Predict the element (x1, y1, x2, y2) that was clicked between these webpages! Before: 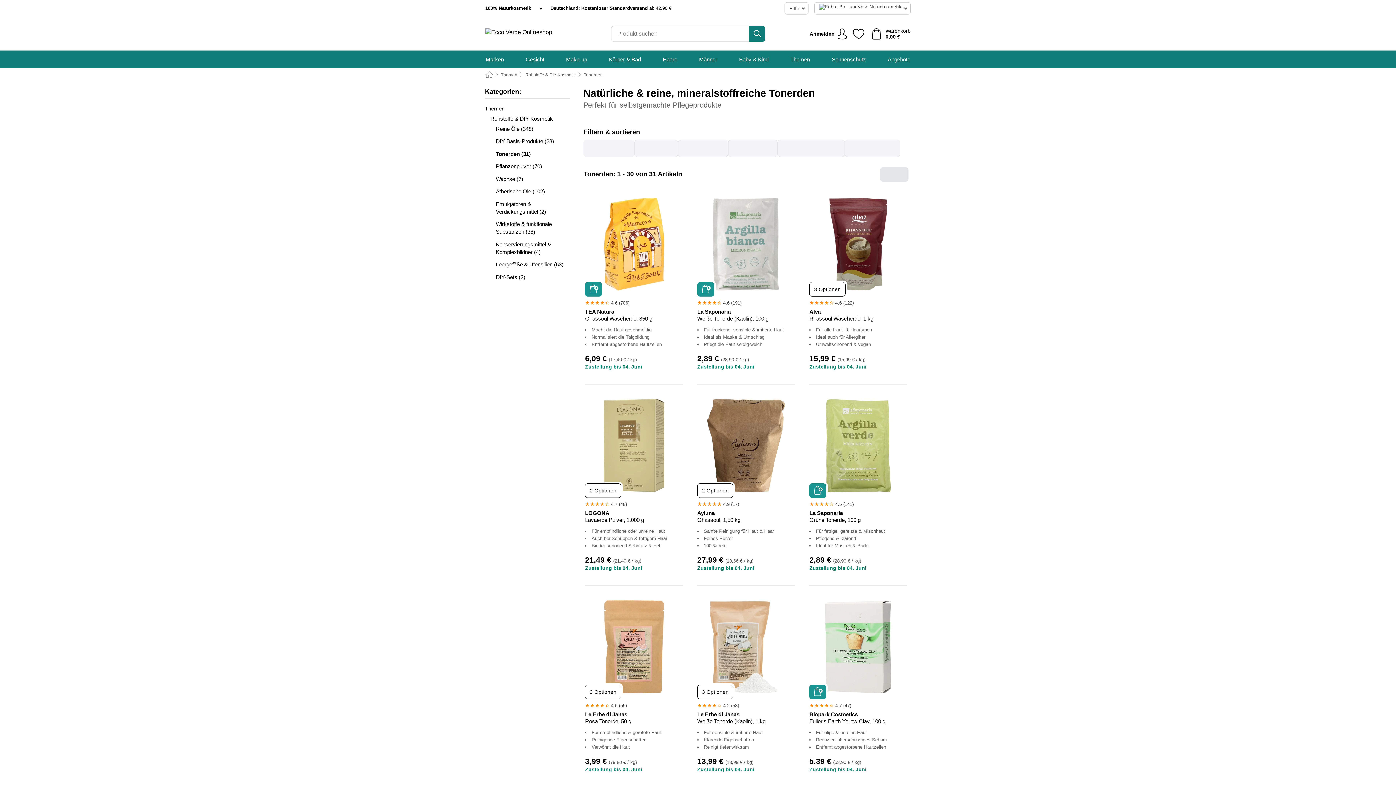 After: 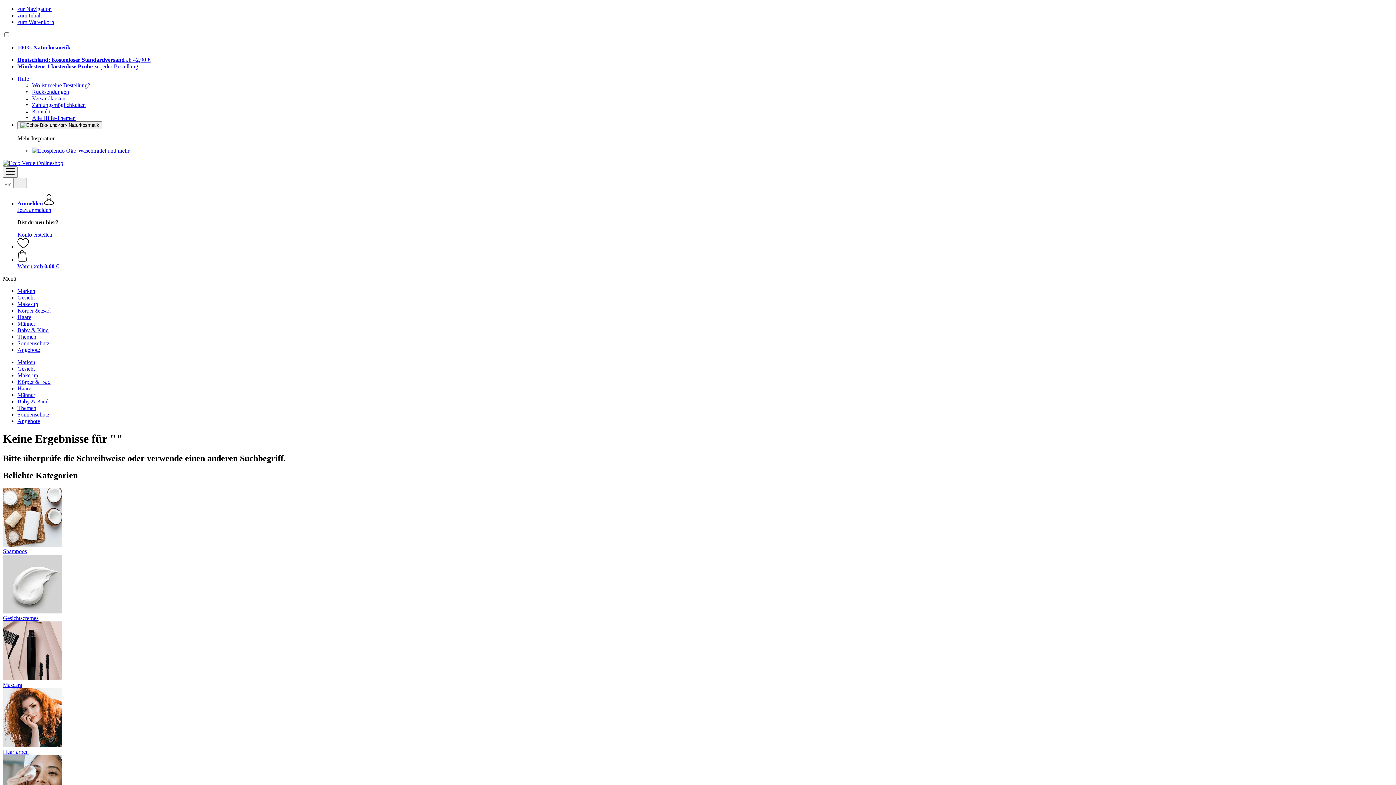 Action: label: Suchen bbox: (749, 25, 765, 41)